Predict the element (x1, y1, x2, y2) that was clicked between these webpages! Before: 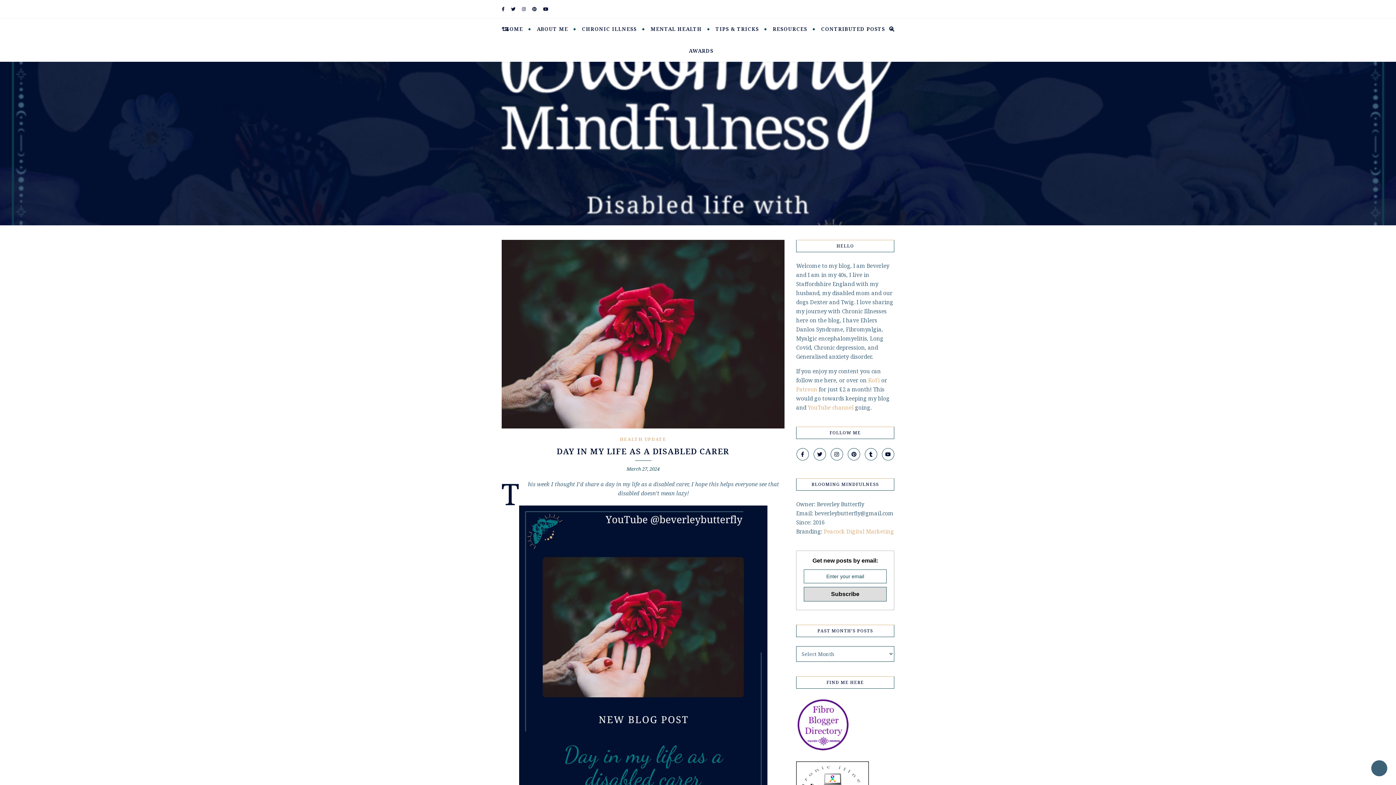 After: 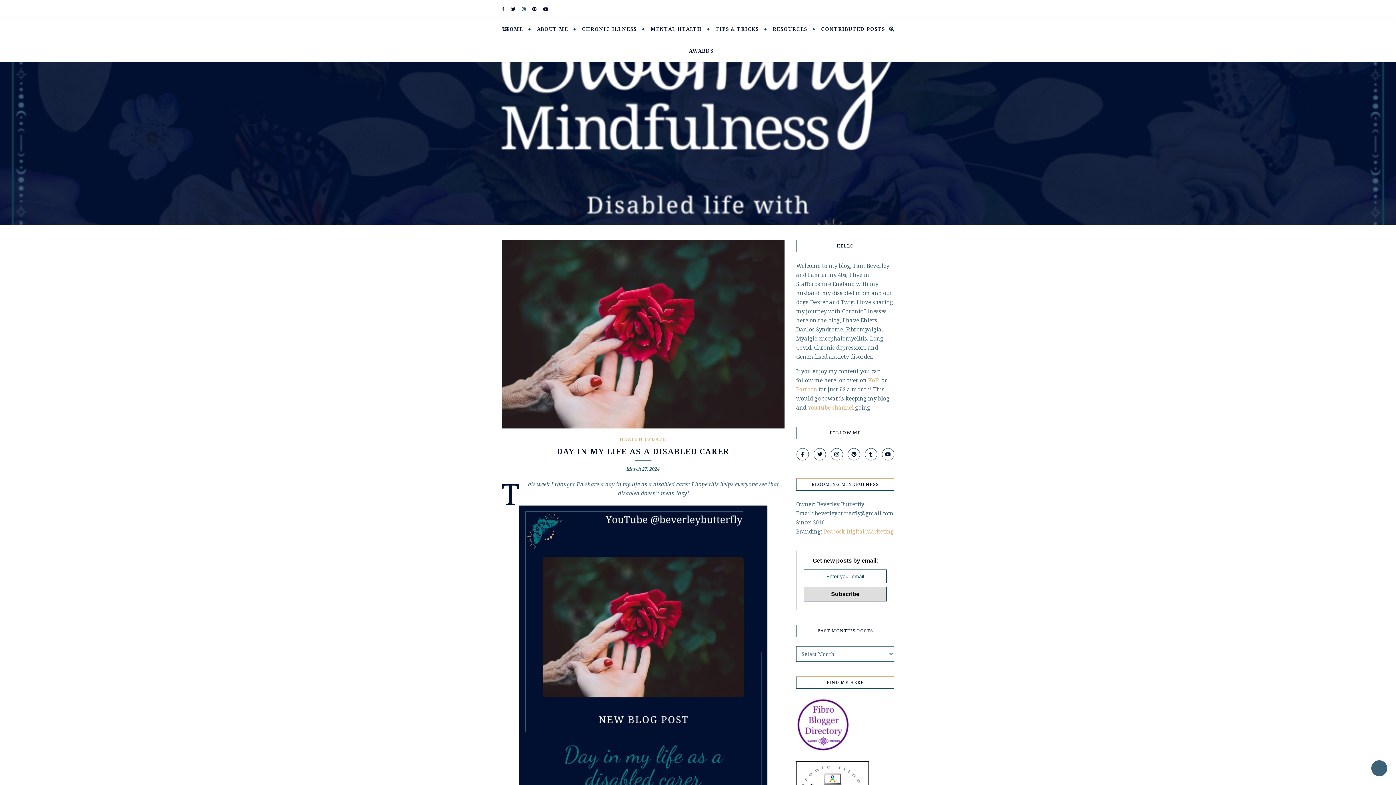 Action: bbox: (522, 5, 526, 12) label:  